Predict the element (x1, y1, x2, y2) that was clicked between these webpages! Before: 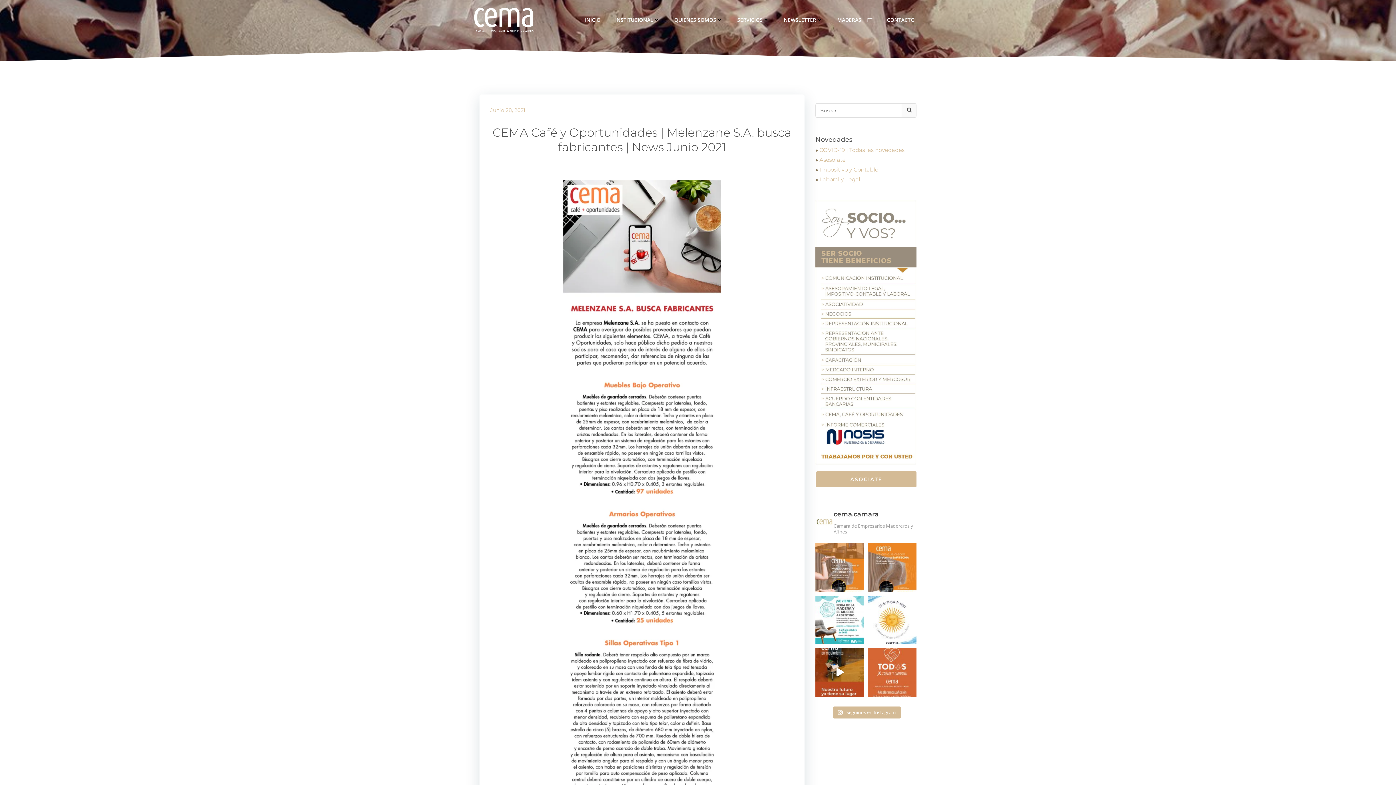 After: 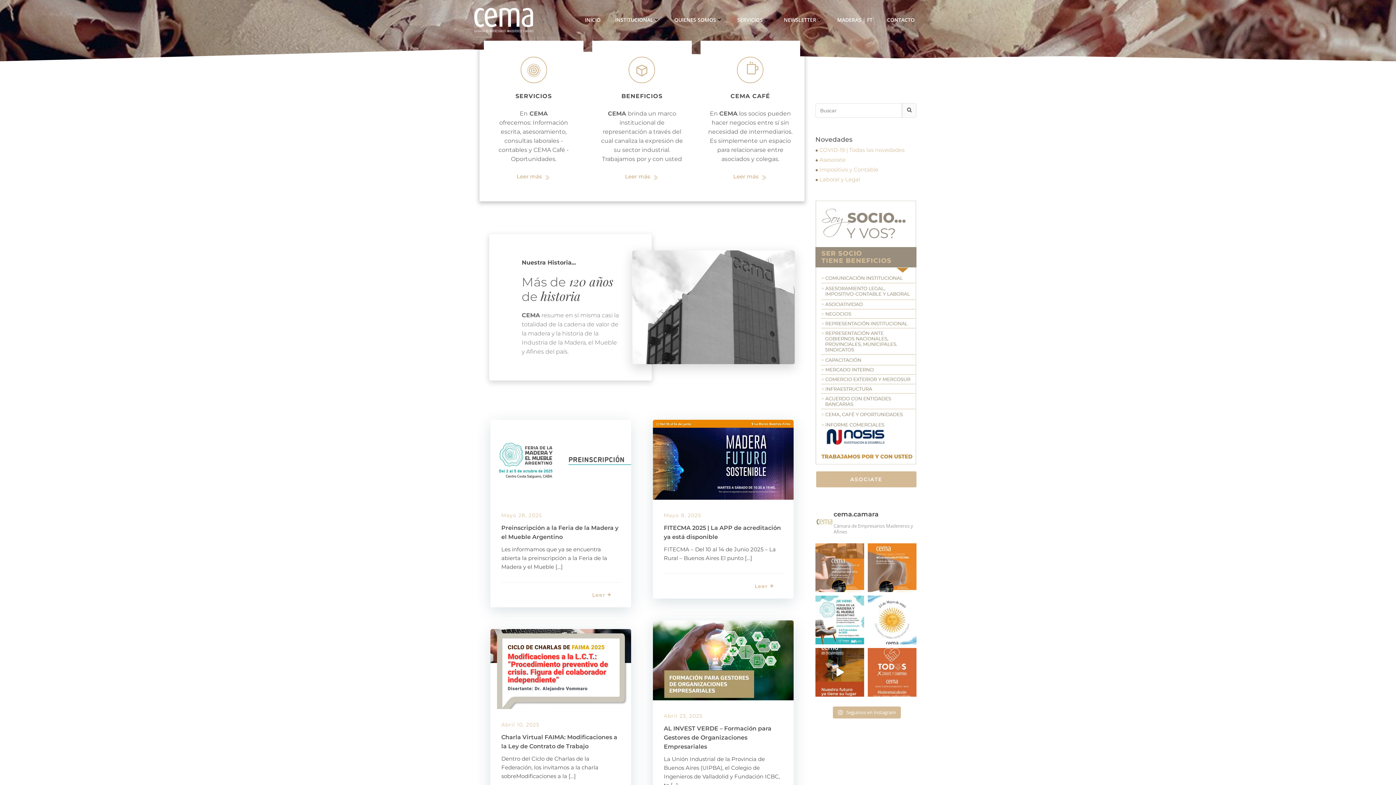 Action: bbox: (815, 156, 845, 164) label:  Asesorate